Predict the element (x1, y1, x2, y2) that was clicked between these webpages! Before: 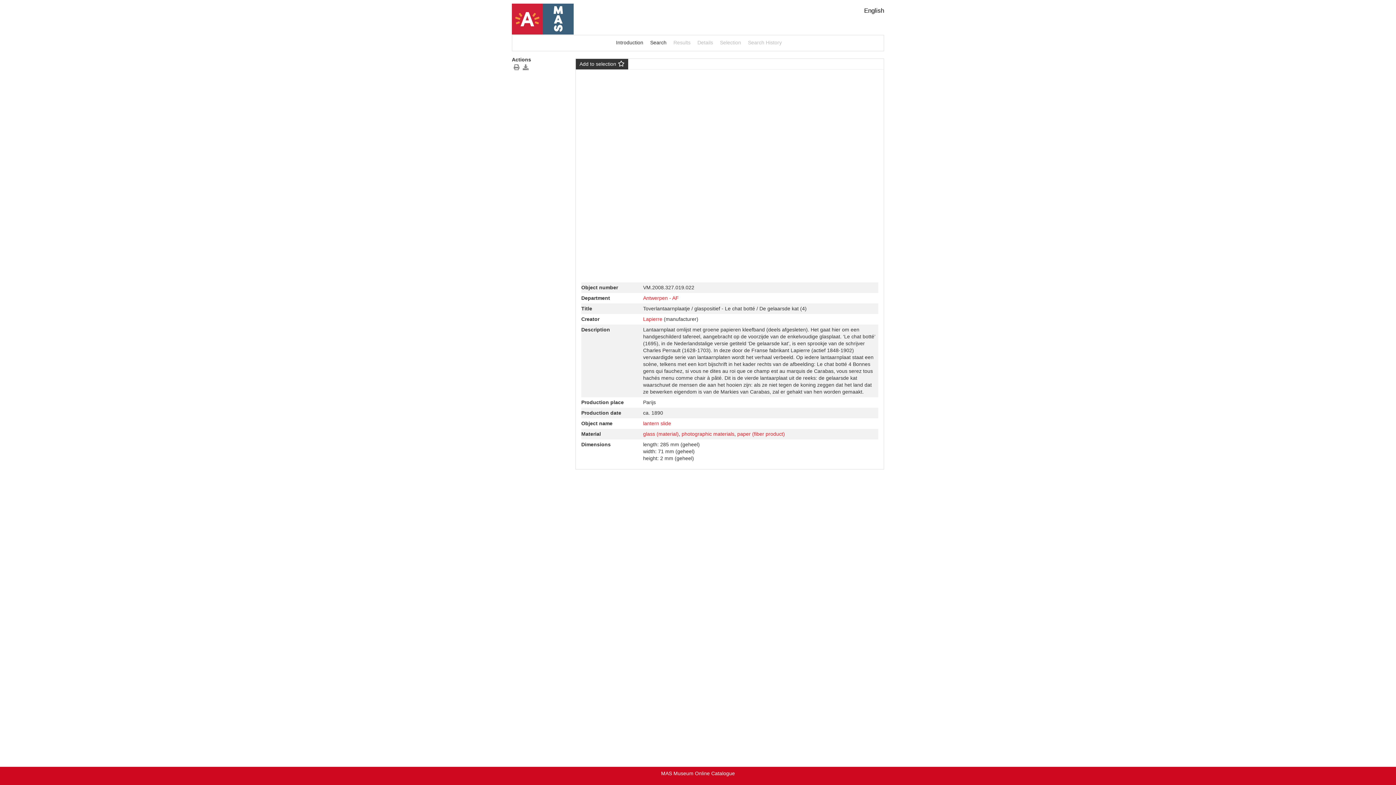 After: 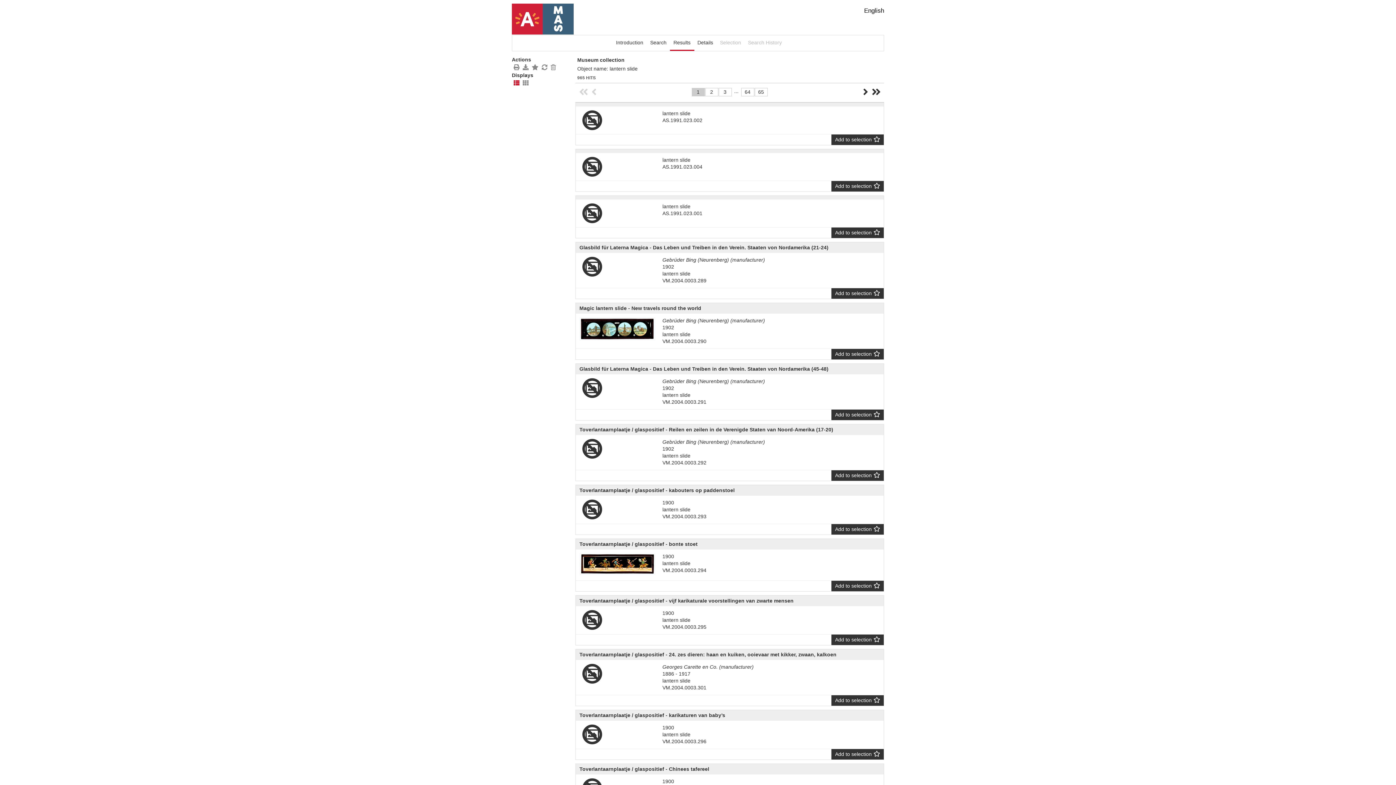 Action: bbox: (643, 420, 671, 426) label: lantern slide